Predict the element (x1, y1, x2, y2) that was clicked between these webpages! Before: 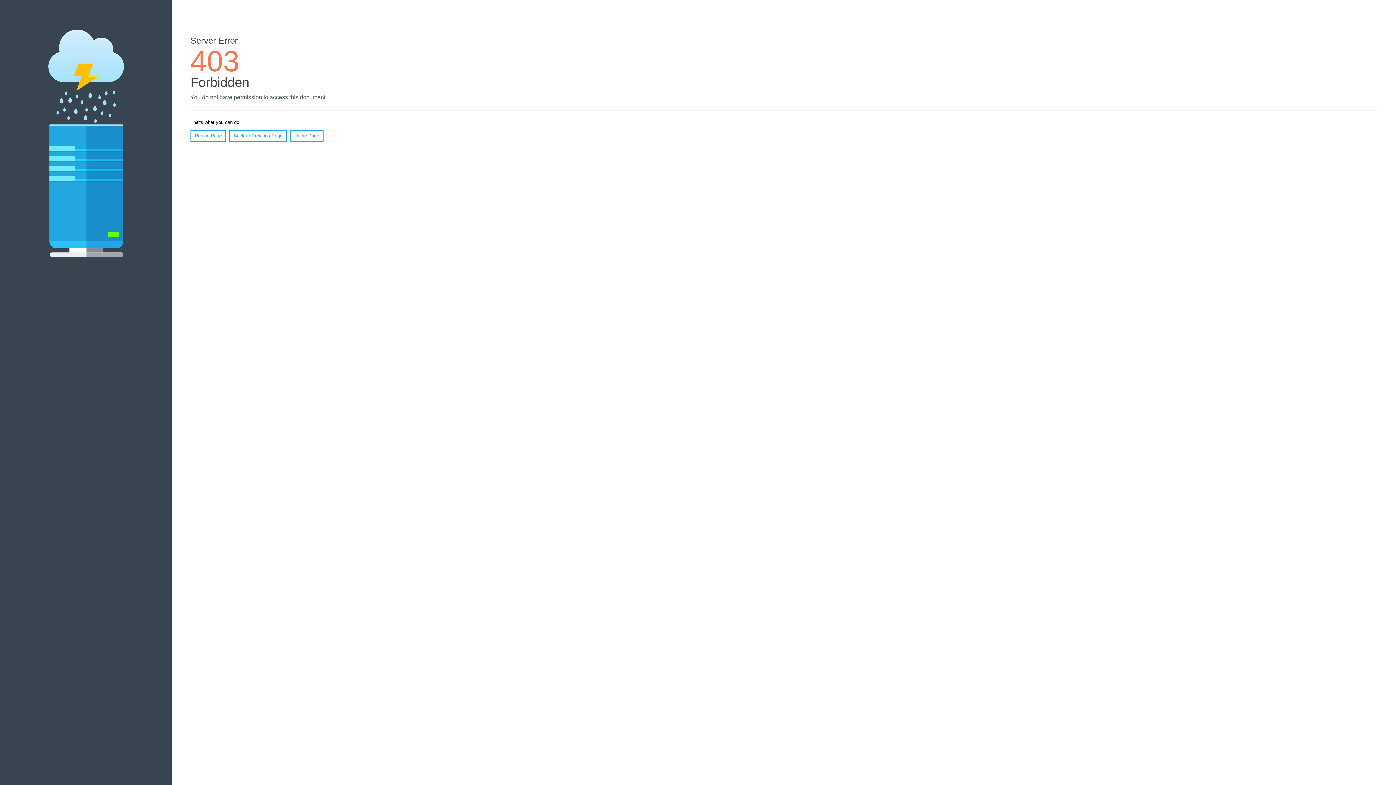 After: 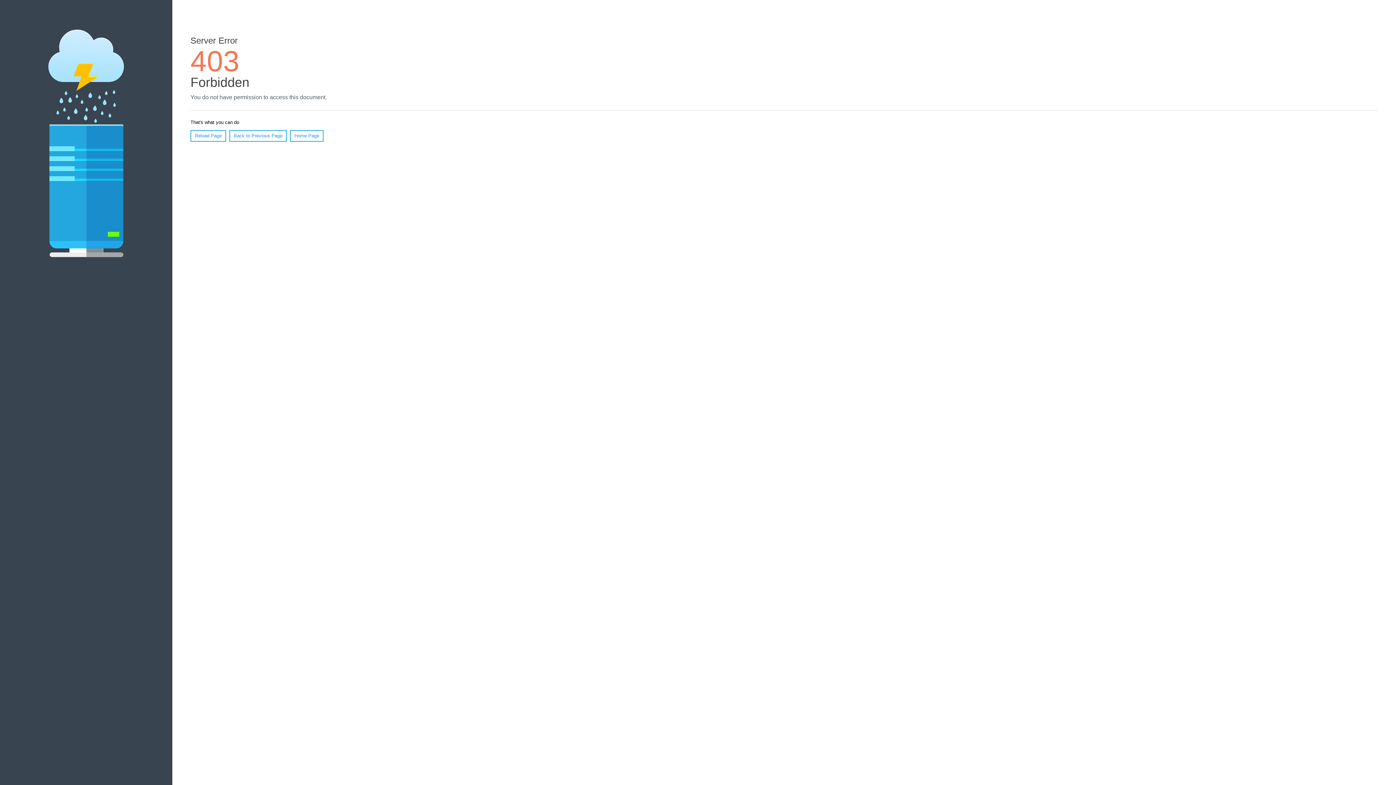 Action: bbox: (290, 130, 323, 141) label: Home Page